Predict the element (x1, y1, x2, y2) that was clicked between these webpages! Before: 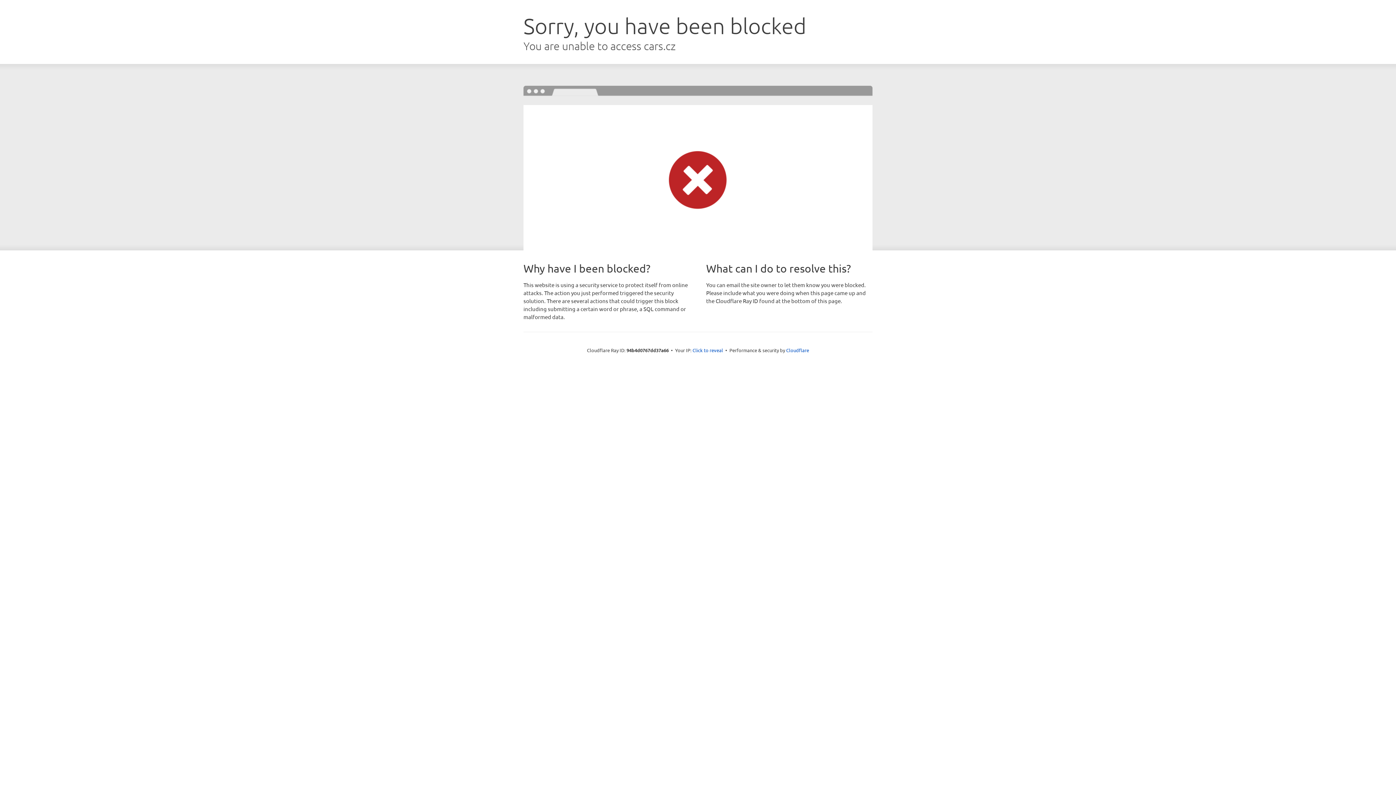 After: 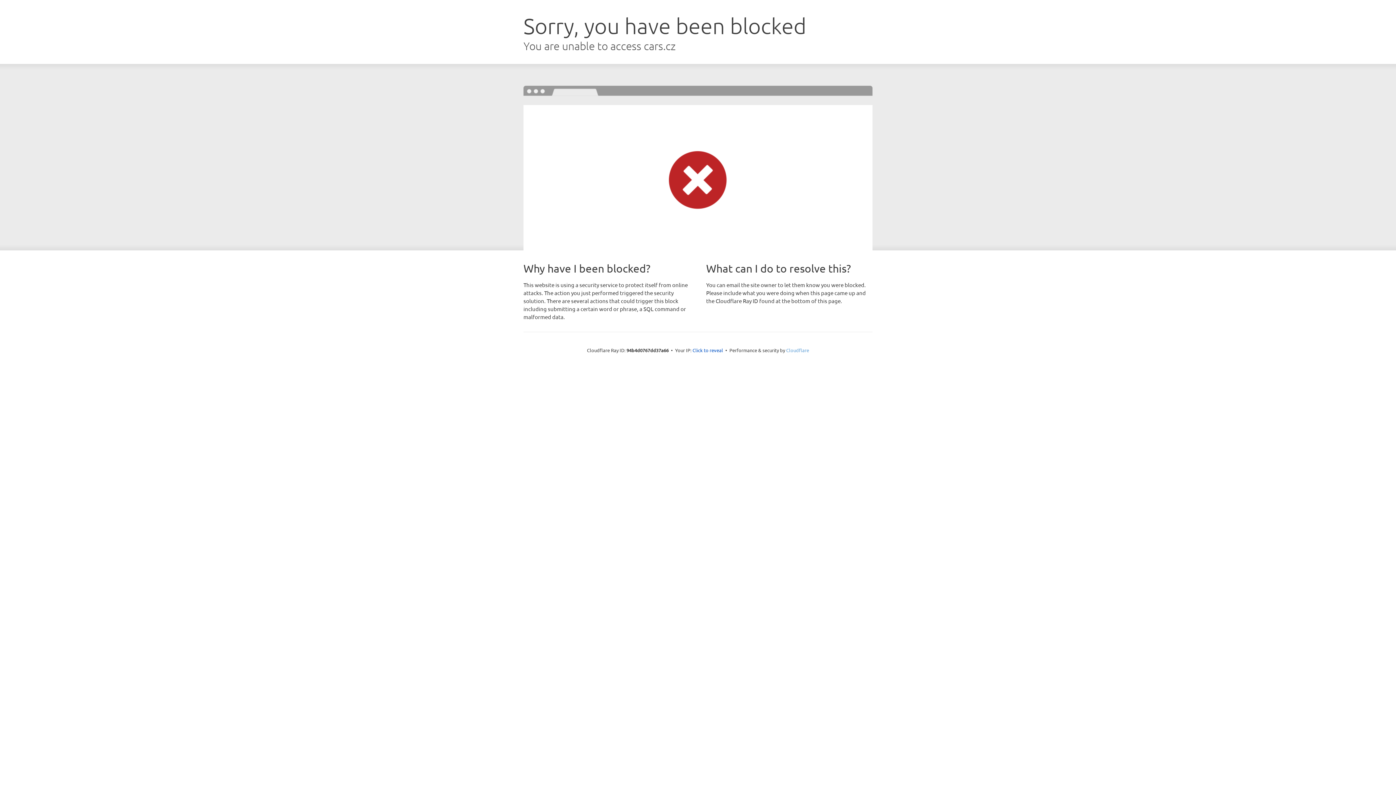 Action: label: Cloudflare bbox: (786, 347, 809, 353)